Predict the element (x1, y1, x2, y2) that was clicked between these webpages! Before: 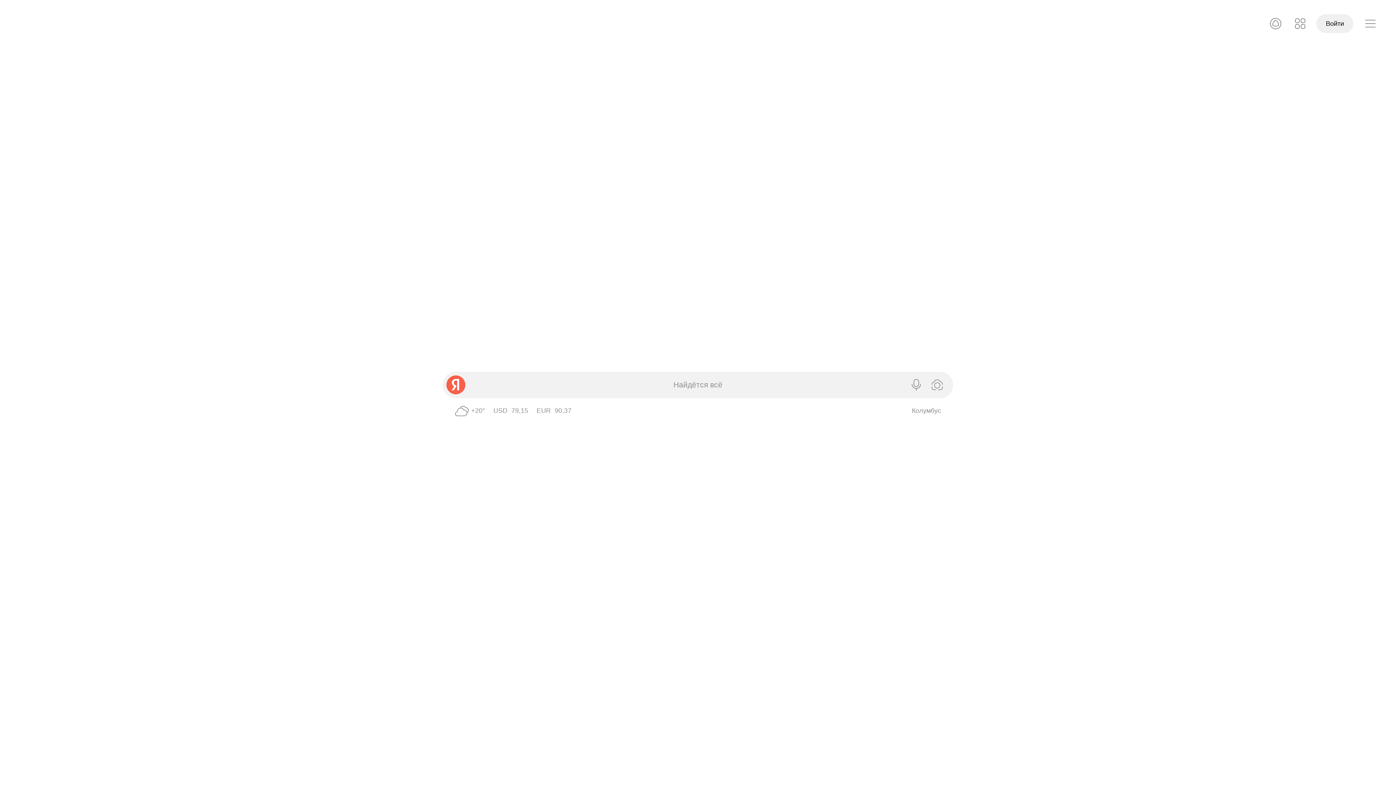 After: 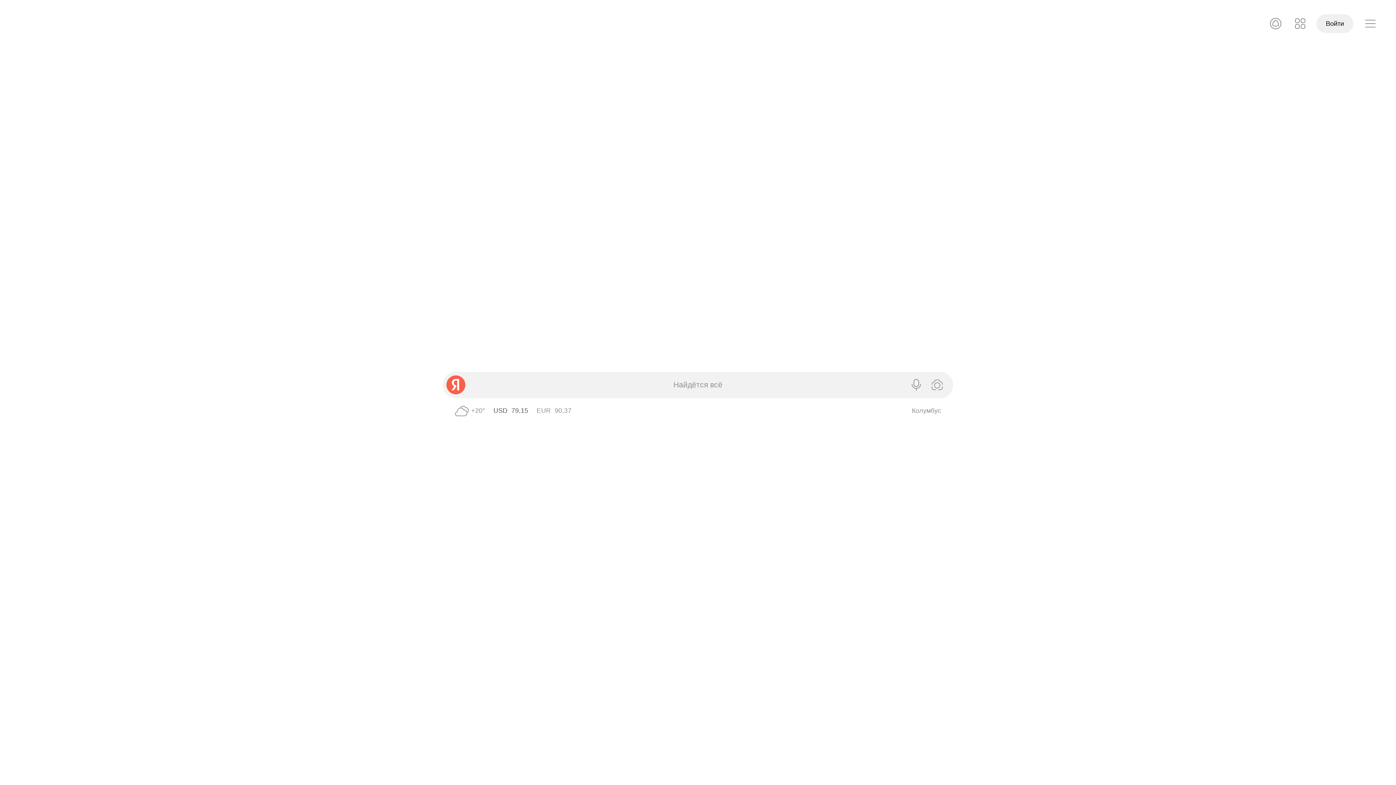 Action: bbox: (493, 407, 528, 414) label: USD ЦБ 79,15